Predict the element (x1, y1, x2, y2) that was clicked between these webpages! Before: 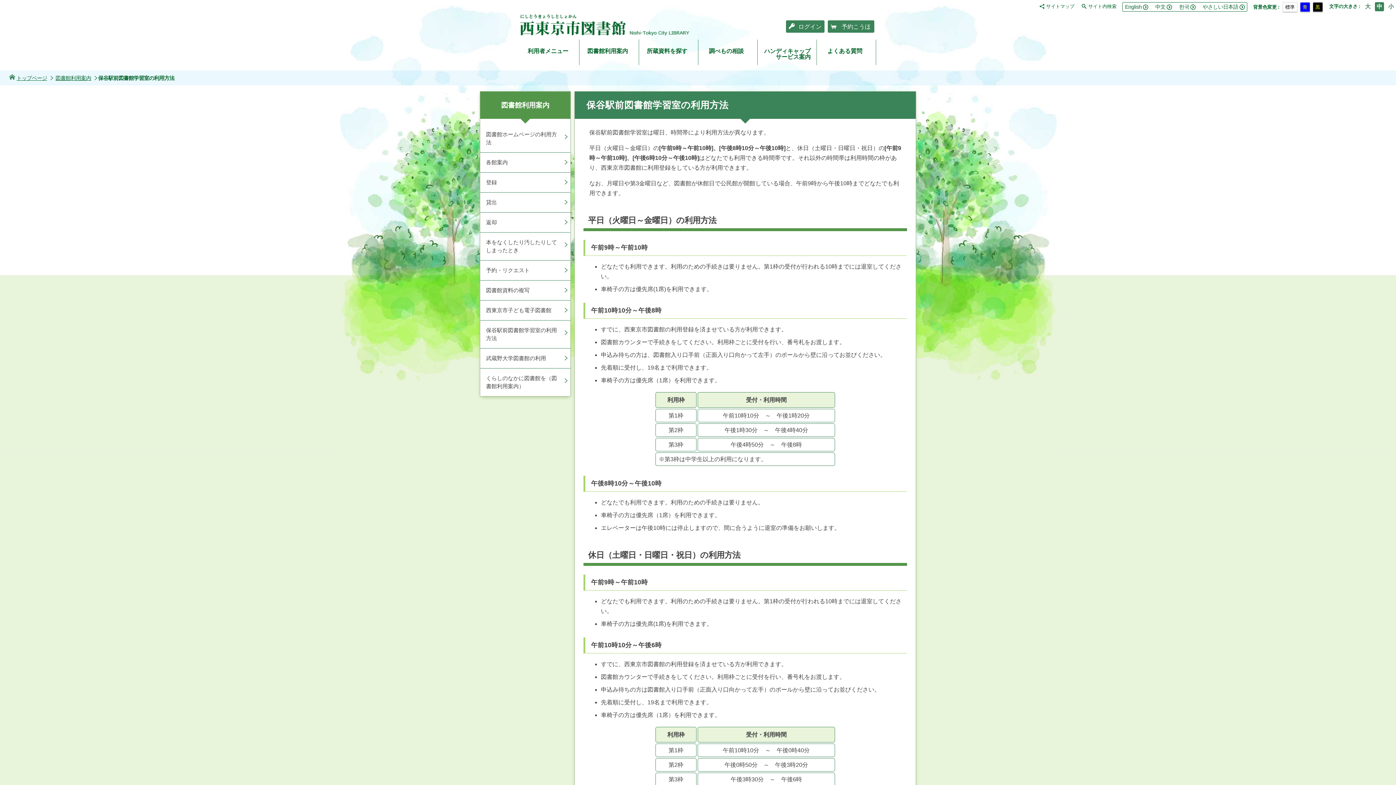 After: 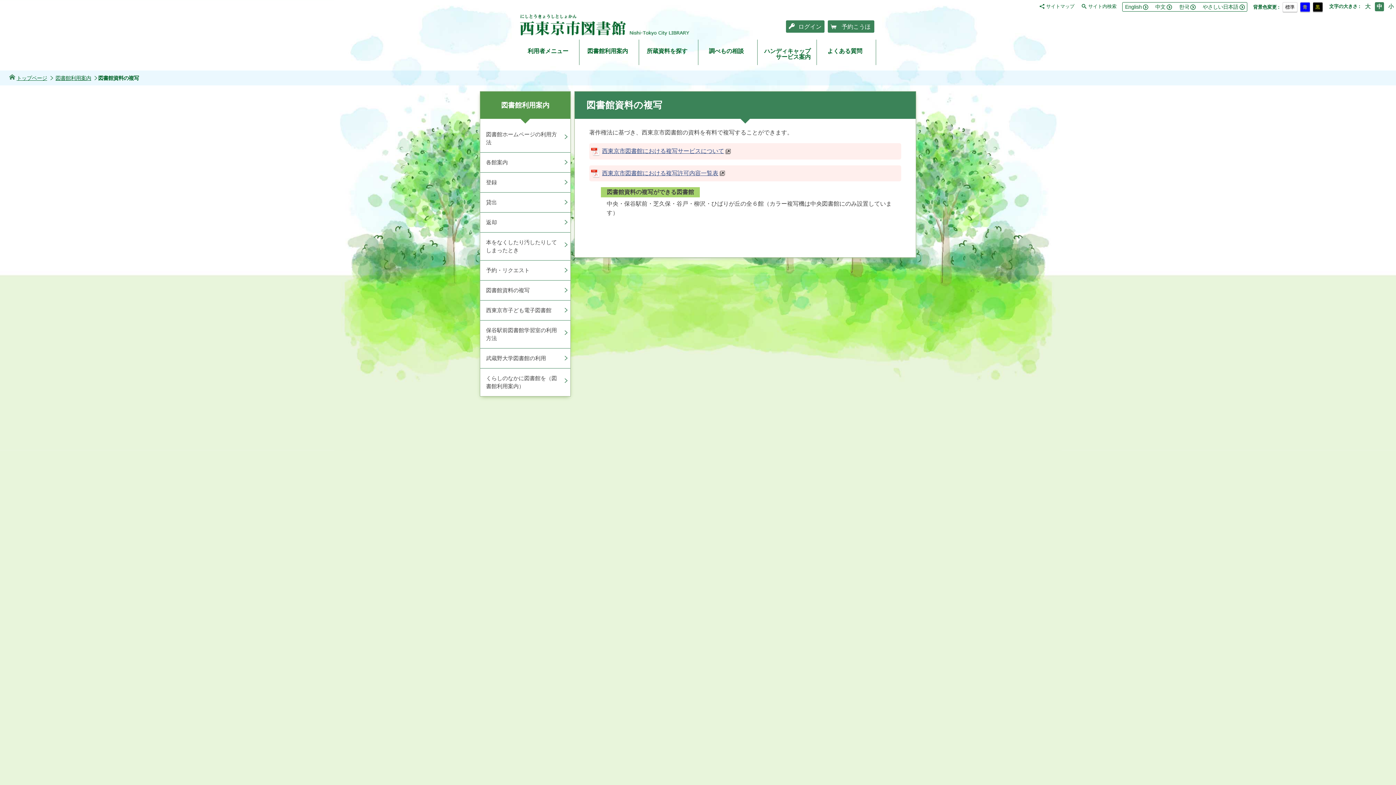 Action: bbox: (480, 280, 570, 300) label: 図書館資料の複写